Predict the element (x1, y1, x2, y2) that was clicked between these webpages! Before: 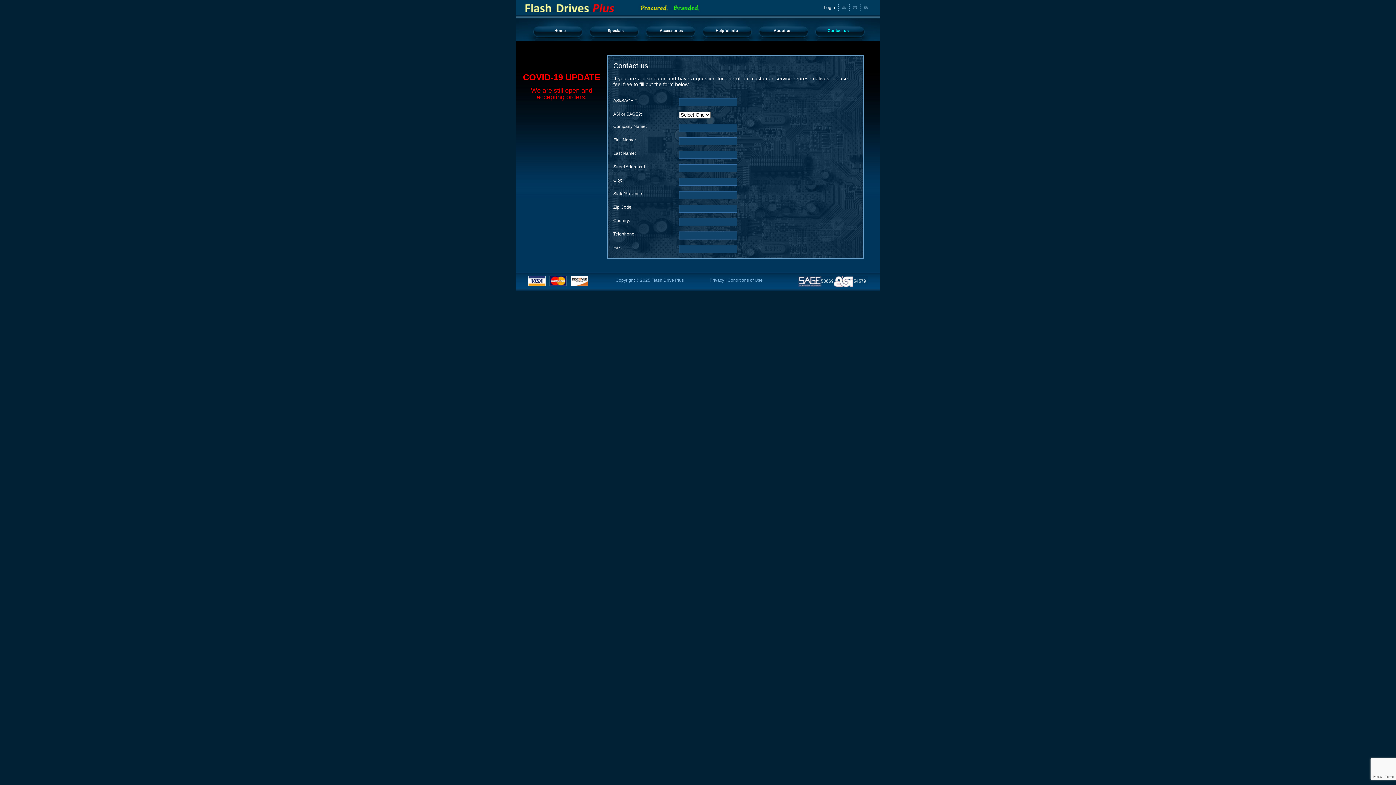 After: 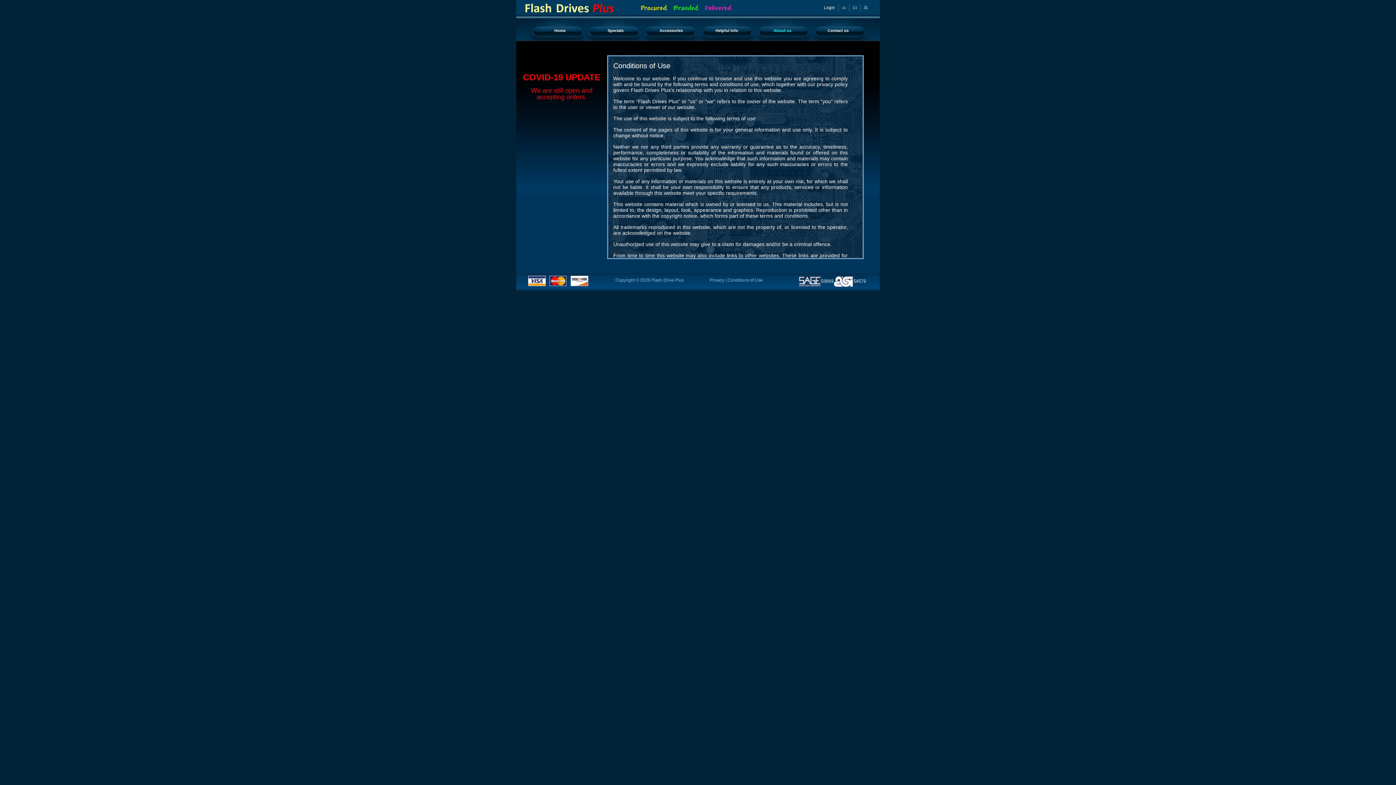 Action: bbox: (727, 277, 762, 282) label: Conditions of Use